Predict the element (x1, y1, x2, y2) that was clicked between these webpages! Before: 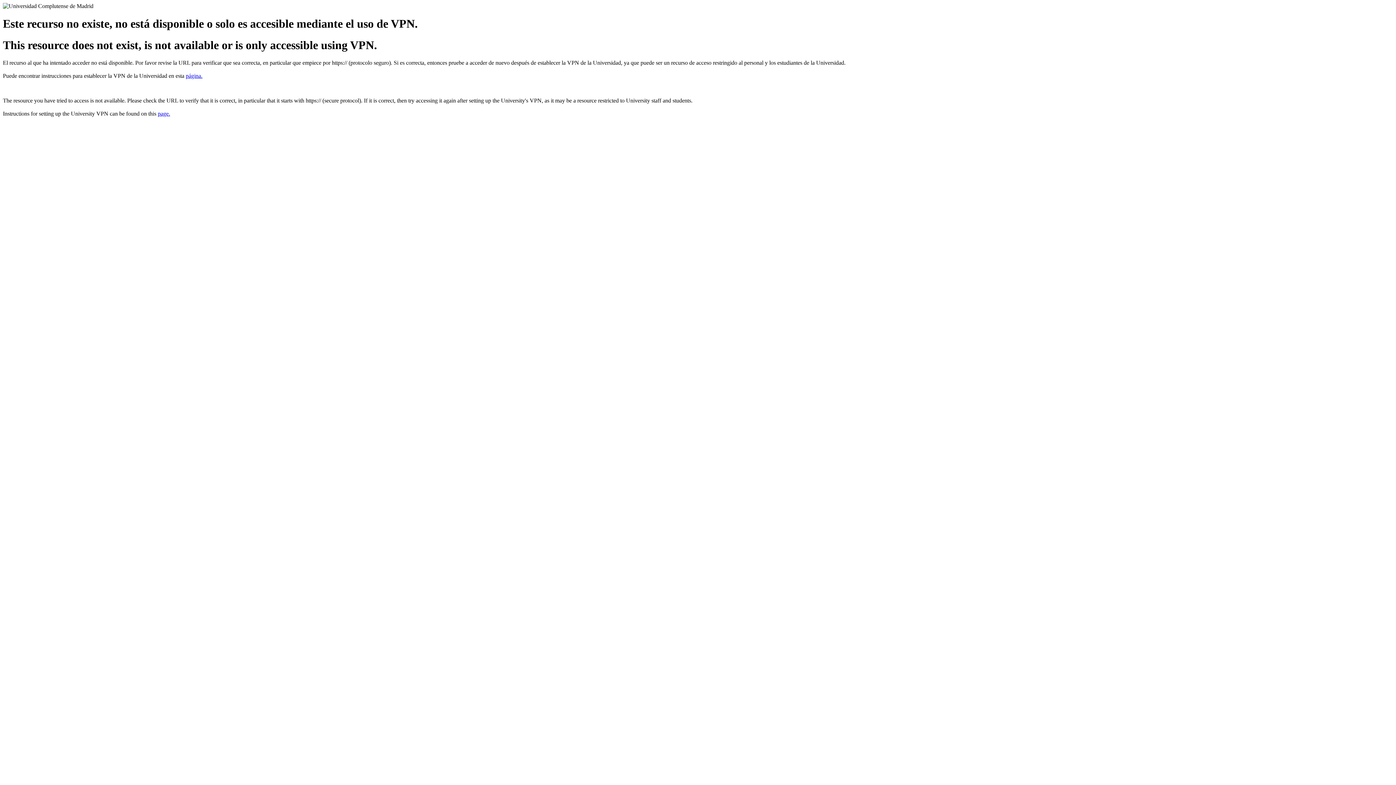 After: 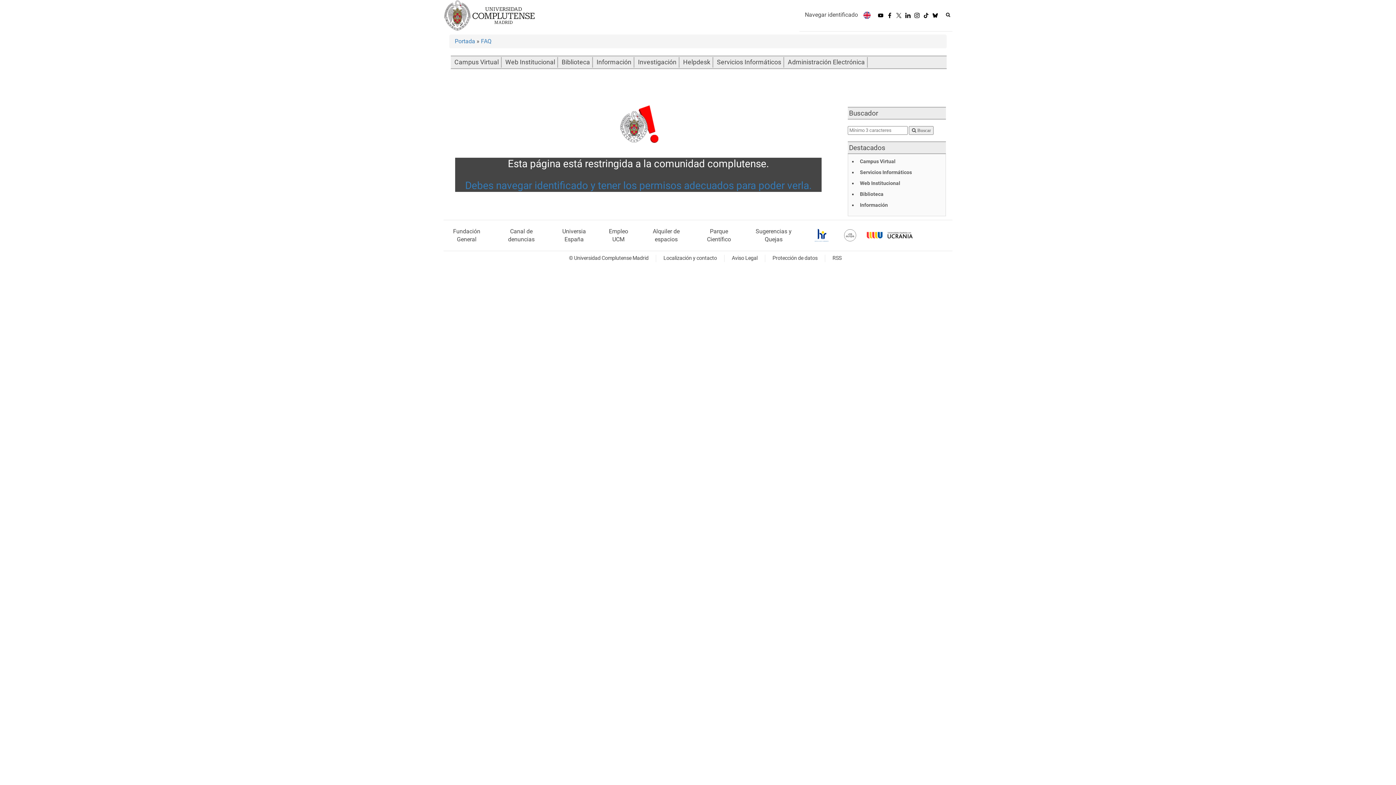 Action: bbox: (157, 110, 170, 116) label: page.